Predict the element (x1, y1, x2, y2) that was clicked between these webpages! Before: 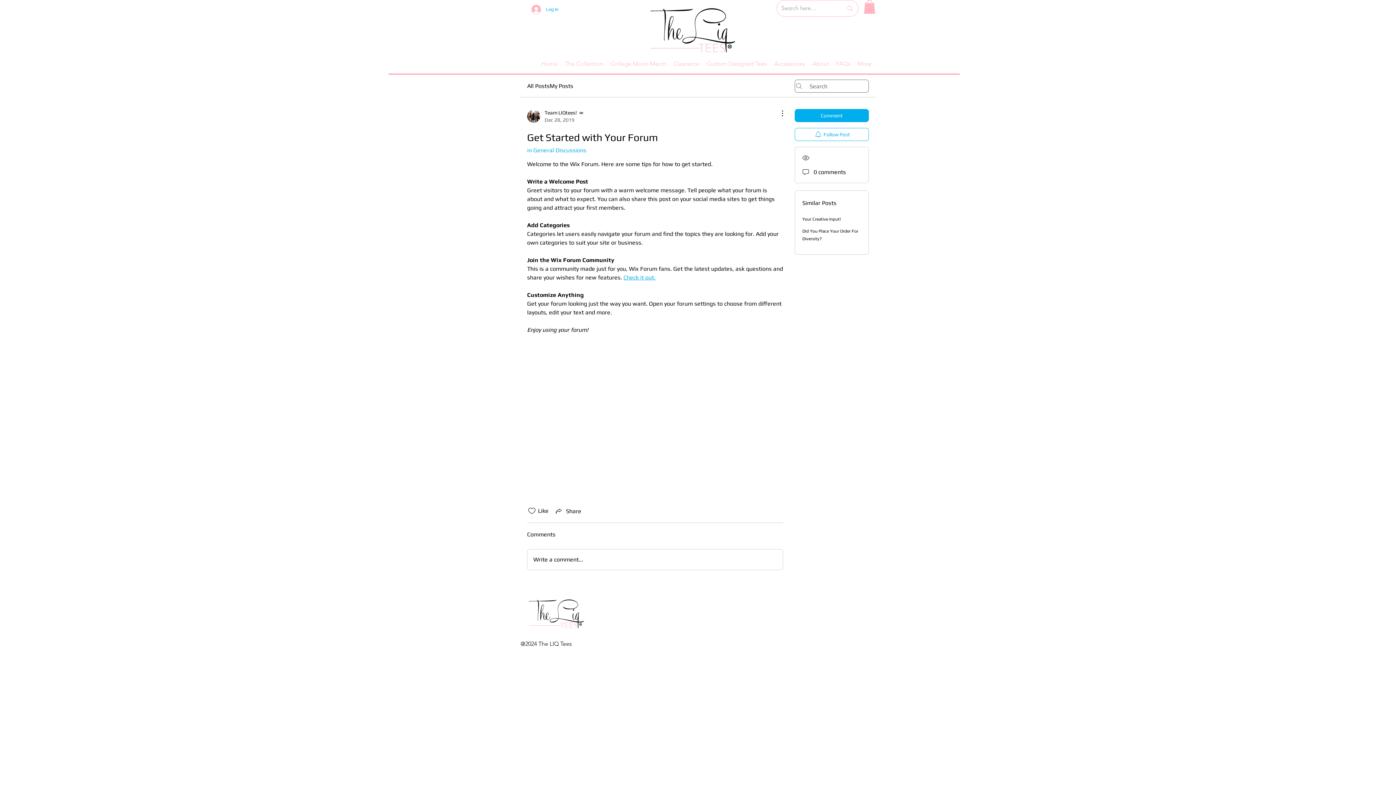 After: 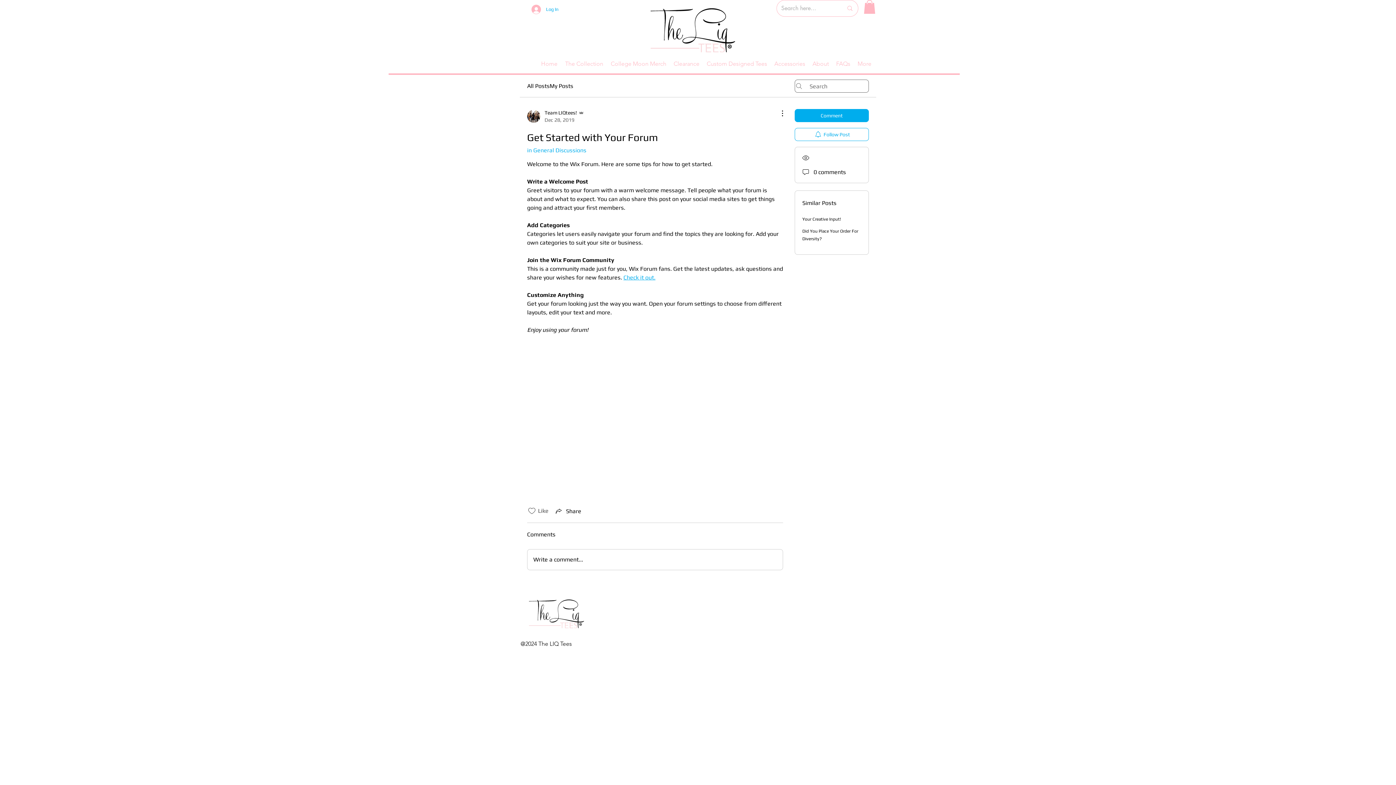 Action: label: Likes icon unchecked bbox: (527, 506, 536, 515)